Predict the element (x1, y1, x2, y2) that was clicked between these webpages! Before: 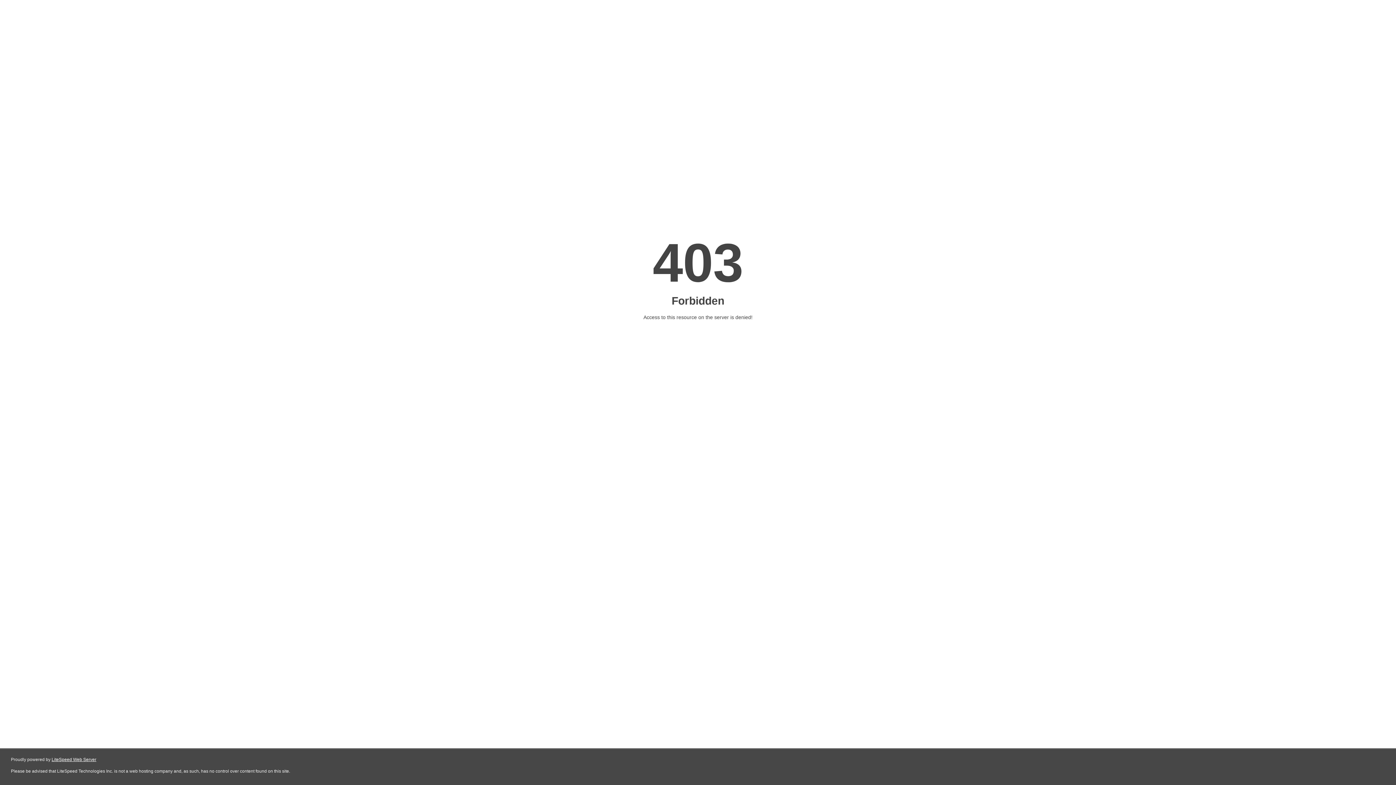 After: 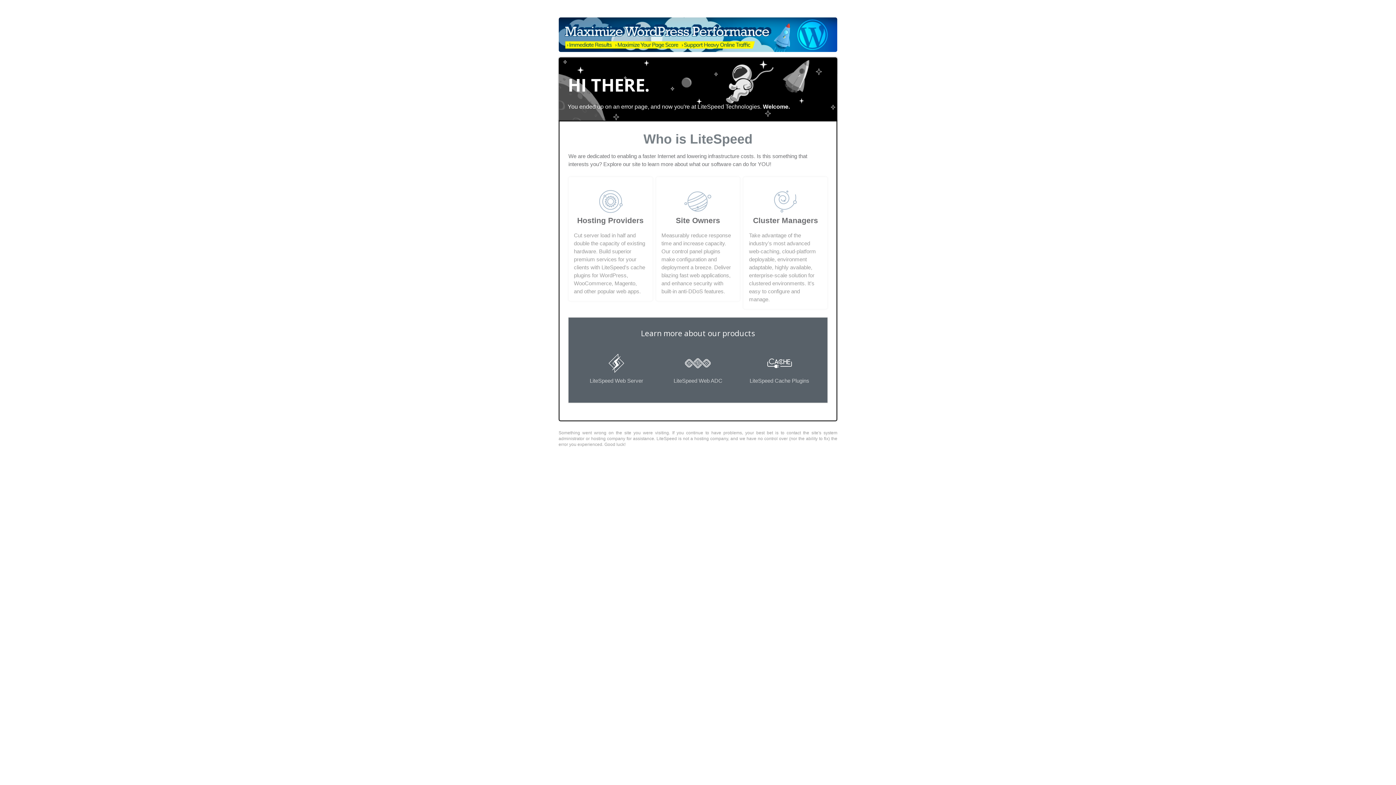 Action: bbox: (51, 757, 96, 762) label: LiteSpeed Web Server